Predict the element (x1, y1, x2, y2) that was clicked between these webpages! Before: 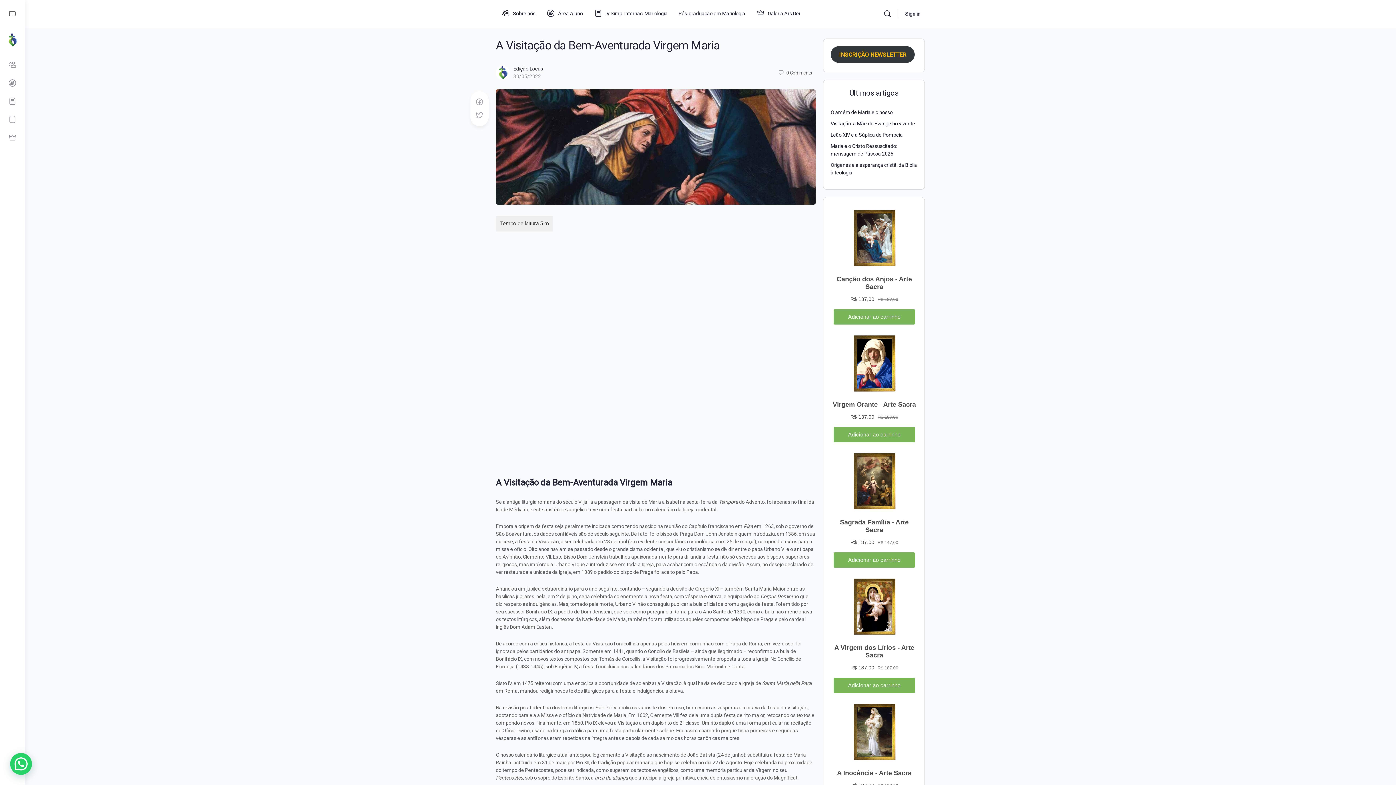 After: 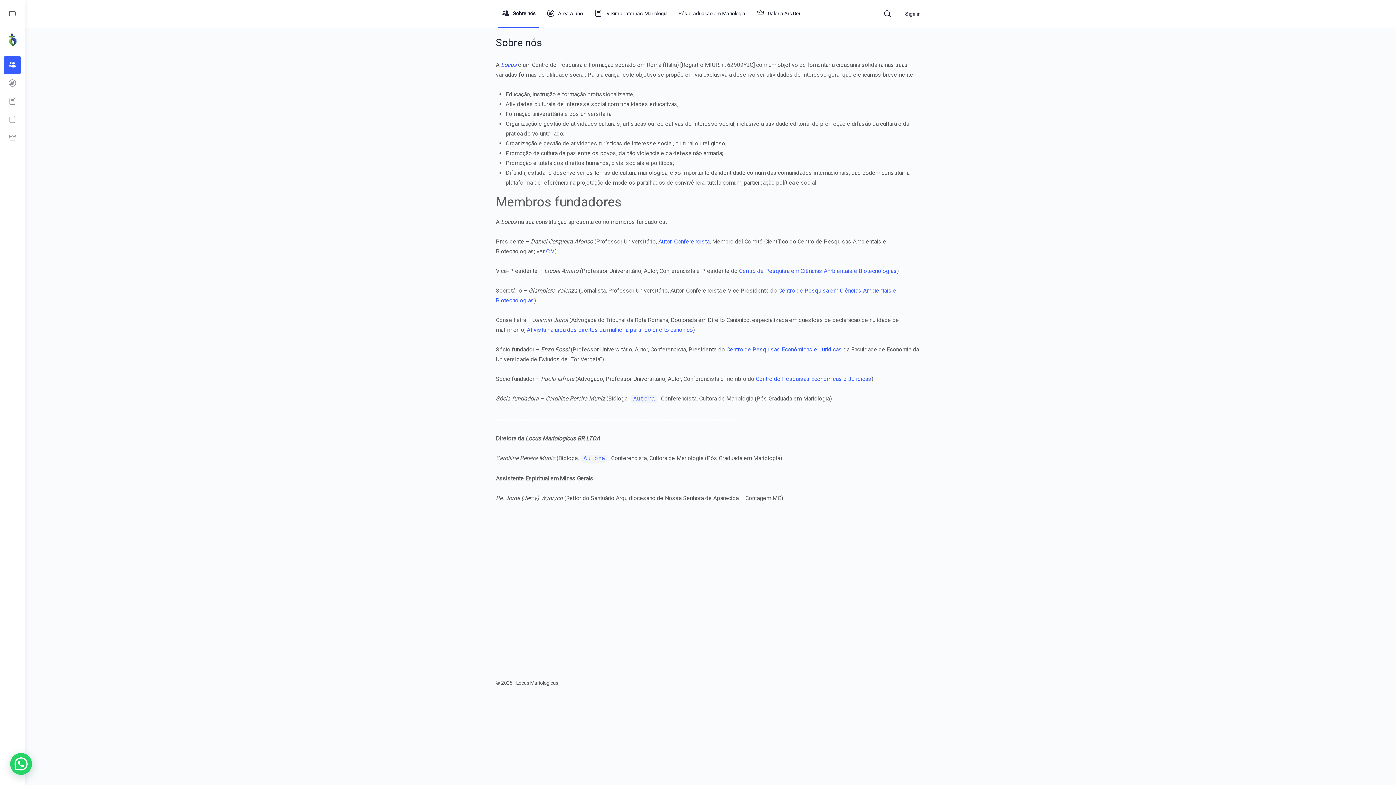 Action: bbox: (3, 56, 21, 74)